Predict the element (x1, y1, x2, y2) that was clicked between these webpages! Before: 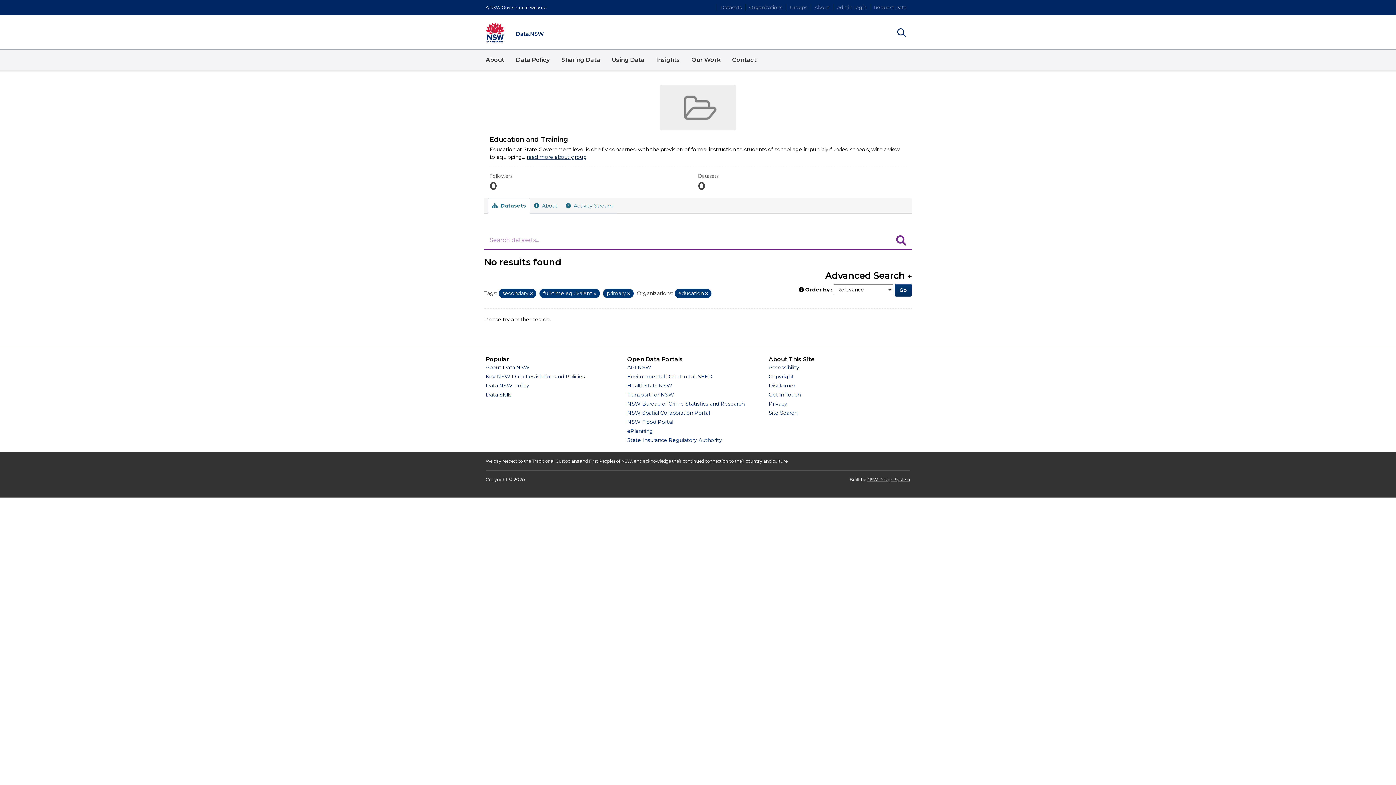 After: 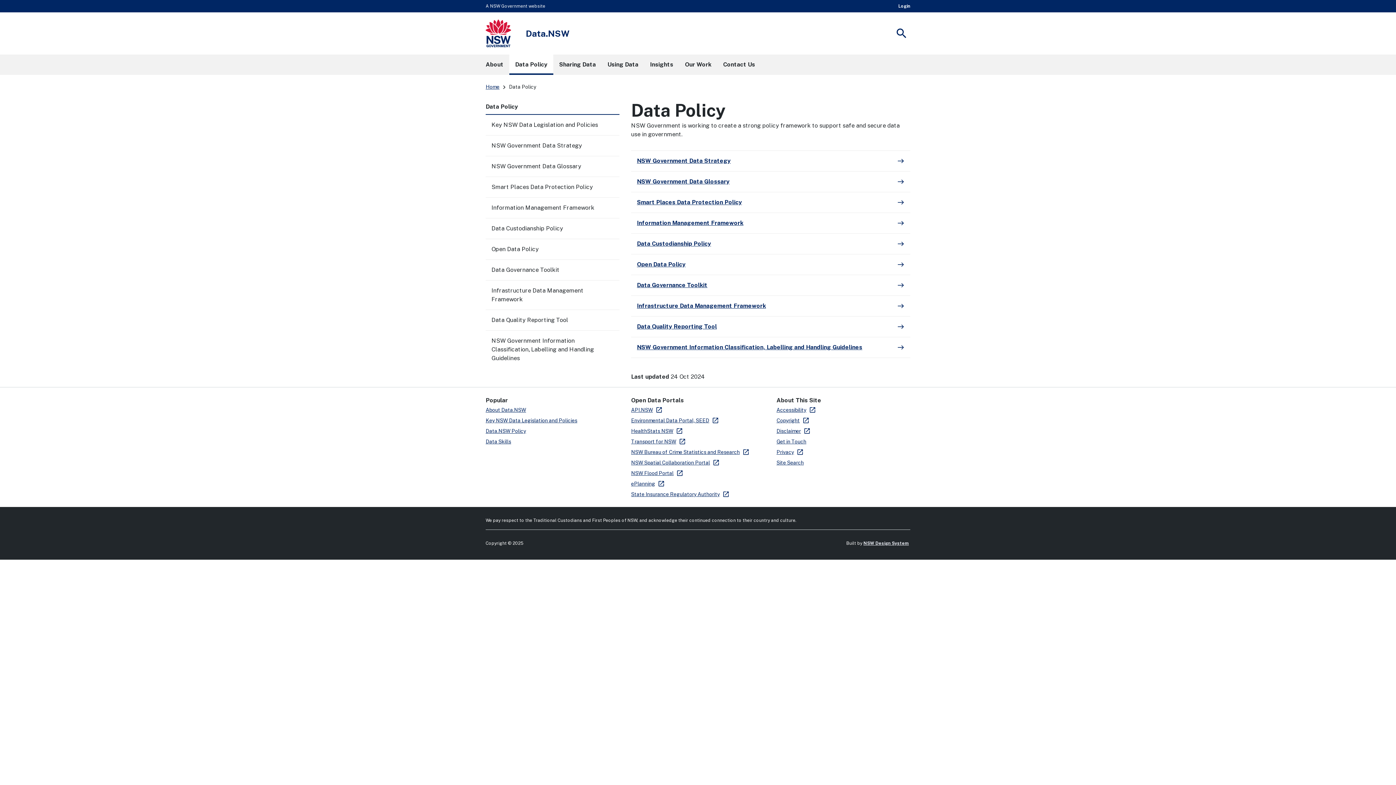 Action: bbox: (485, 382, 529, 389) label: Data.NSW Policy